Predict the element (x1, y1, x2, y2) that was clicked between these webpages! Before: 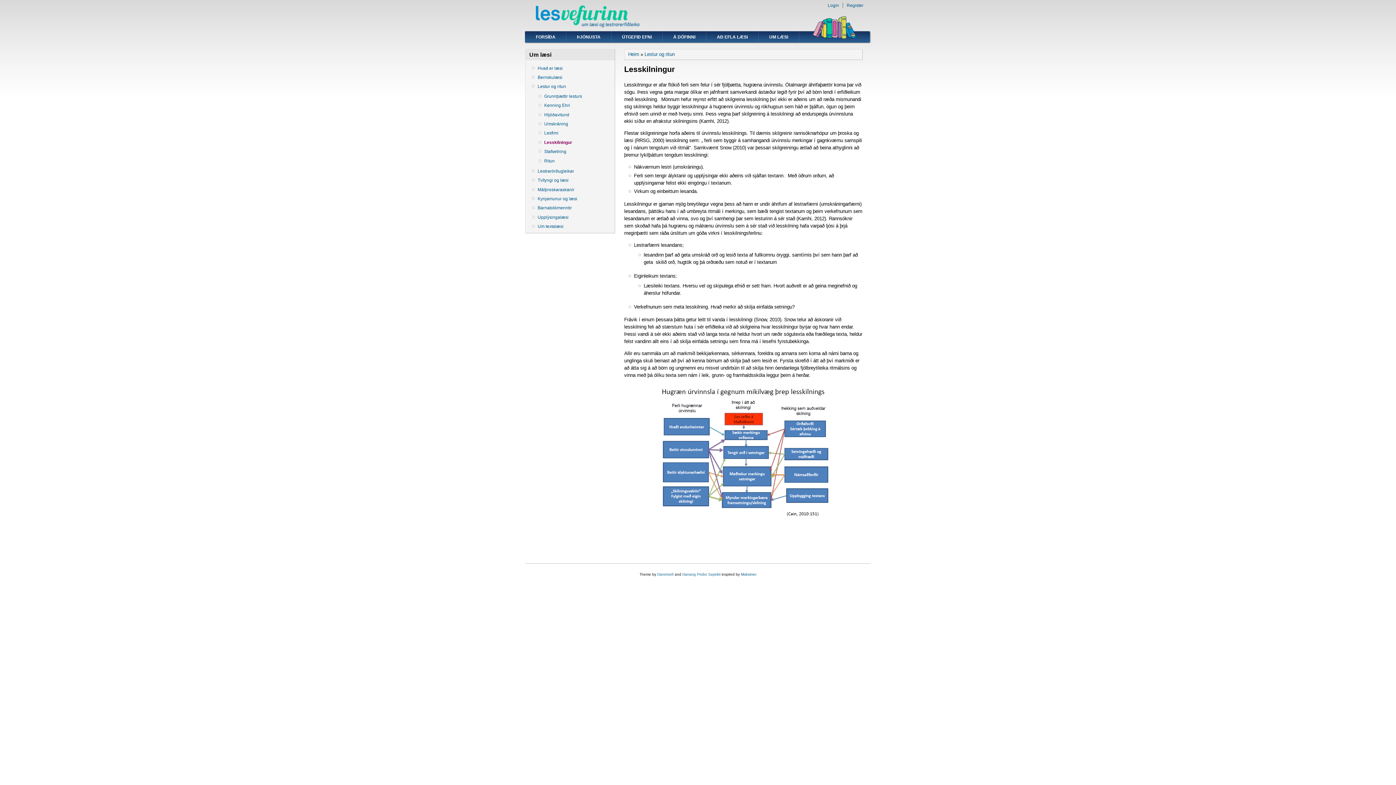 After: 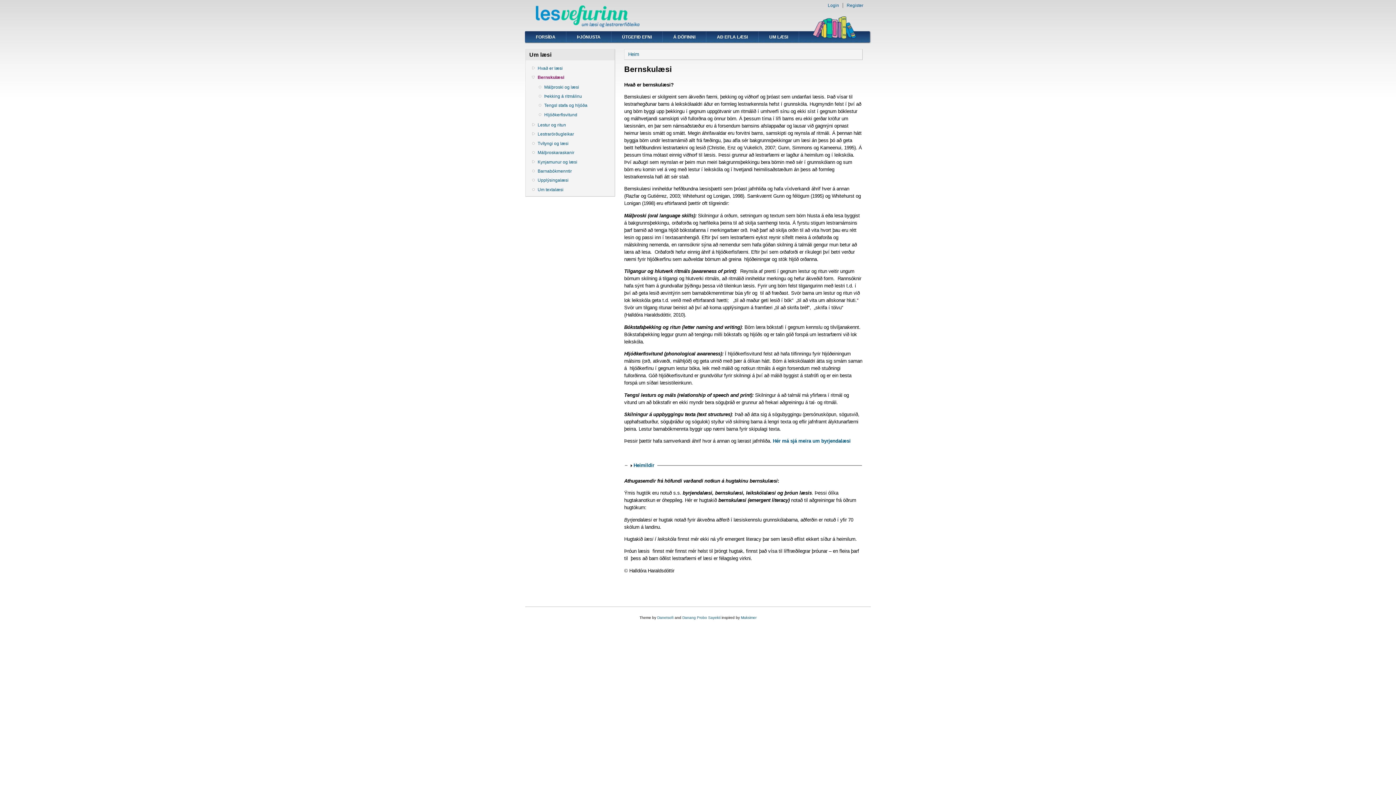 Action: label: Bernskulæsi bbox: (537, 73, 607, 81)